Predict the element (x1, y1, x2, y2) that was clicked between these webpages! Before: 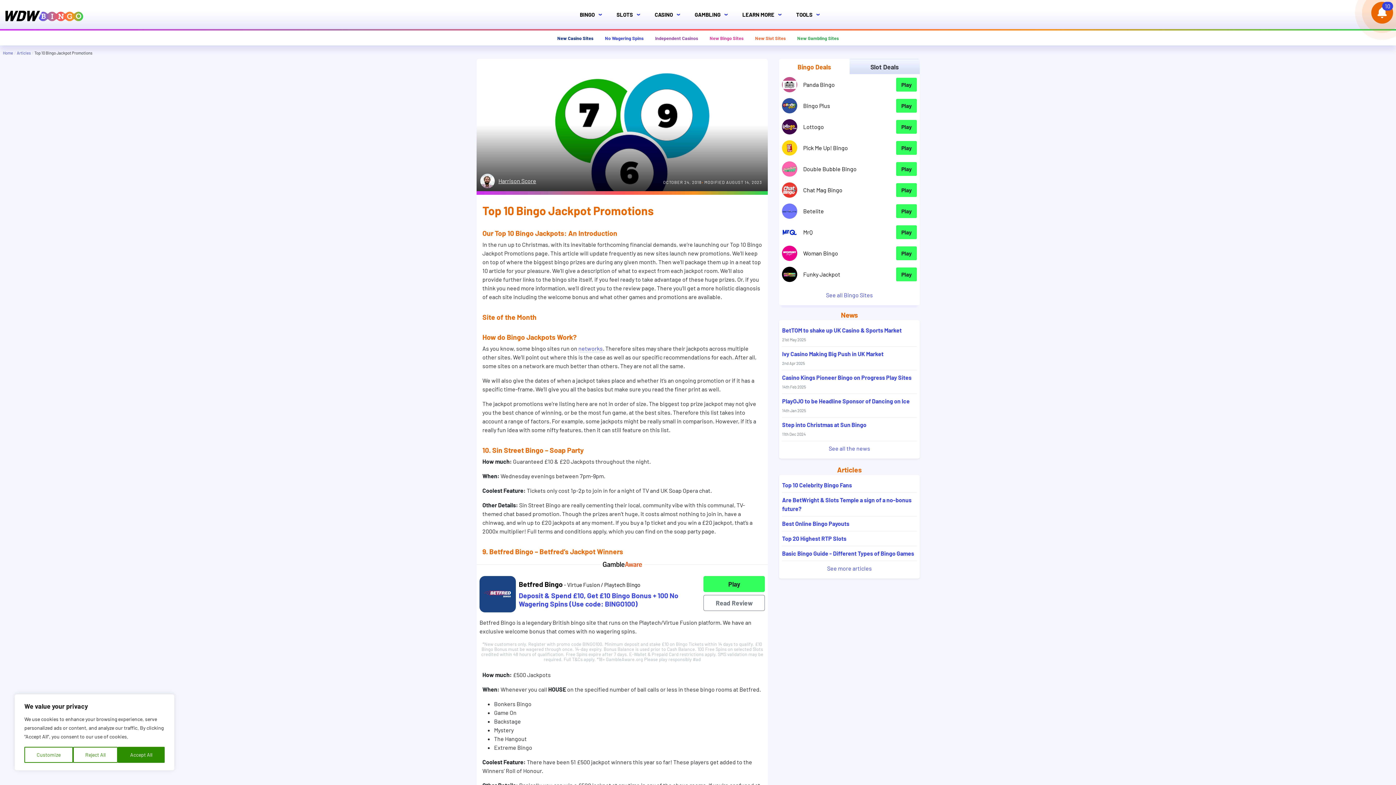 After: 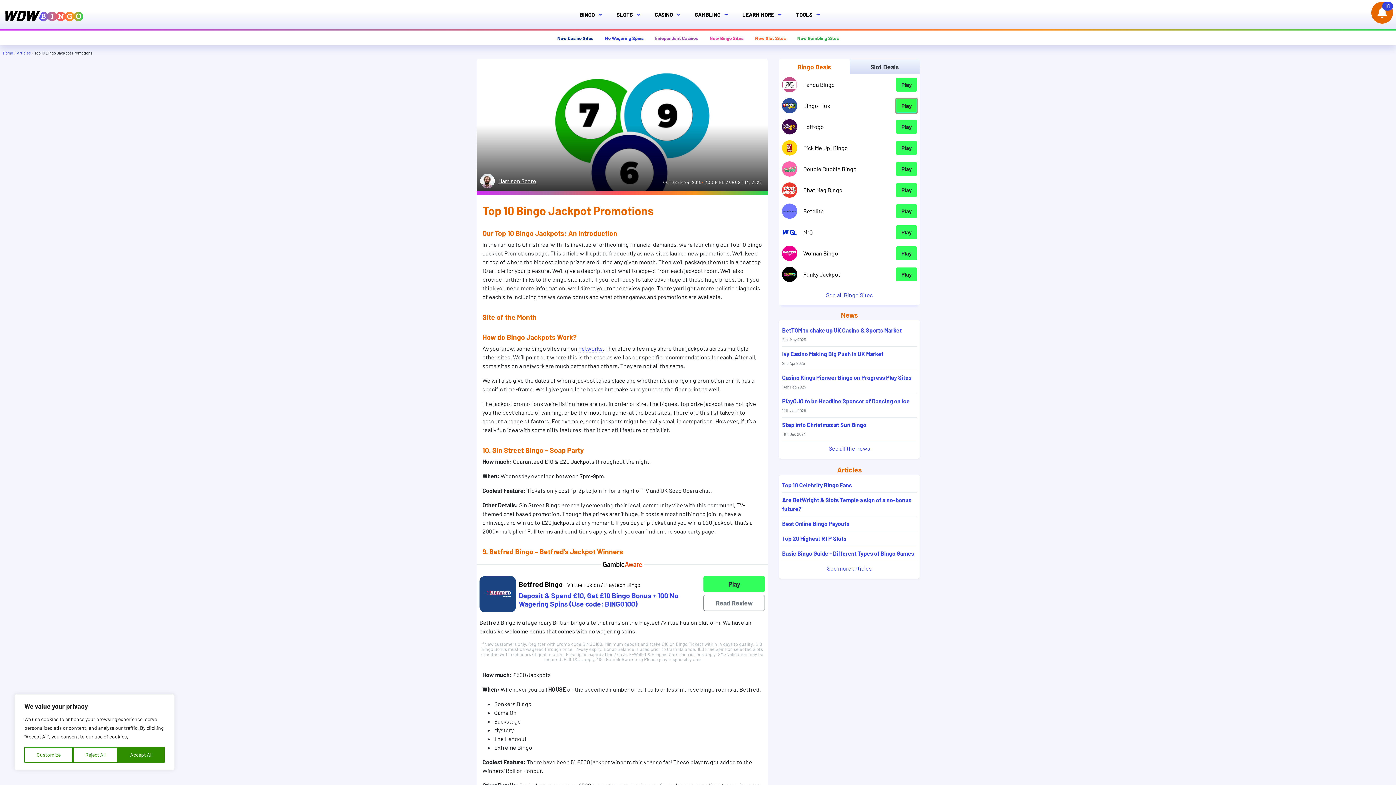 Action: label: Play bbox: (896, 98, 917, 112)